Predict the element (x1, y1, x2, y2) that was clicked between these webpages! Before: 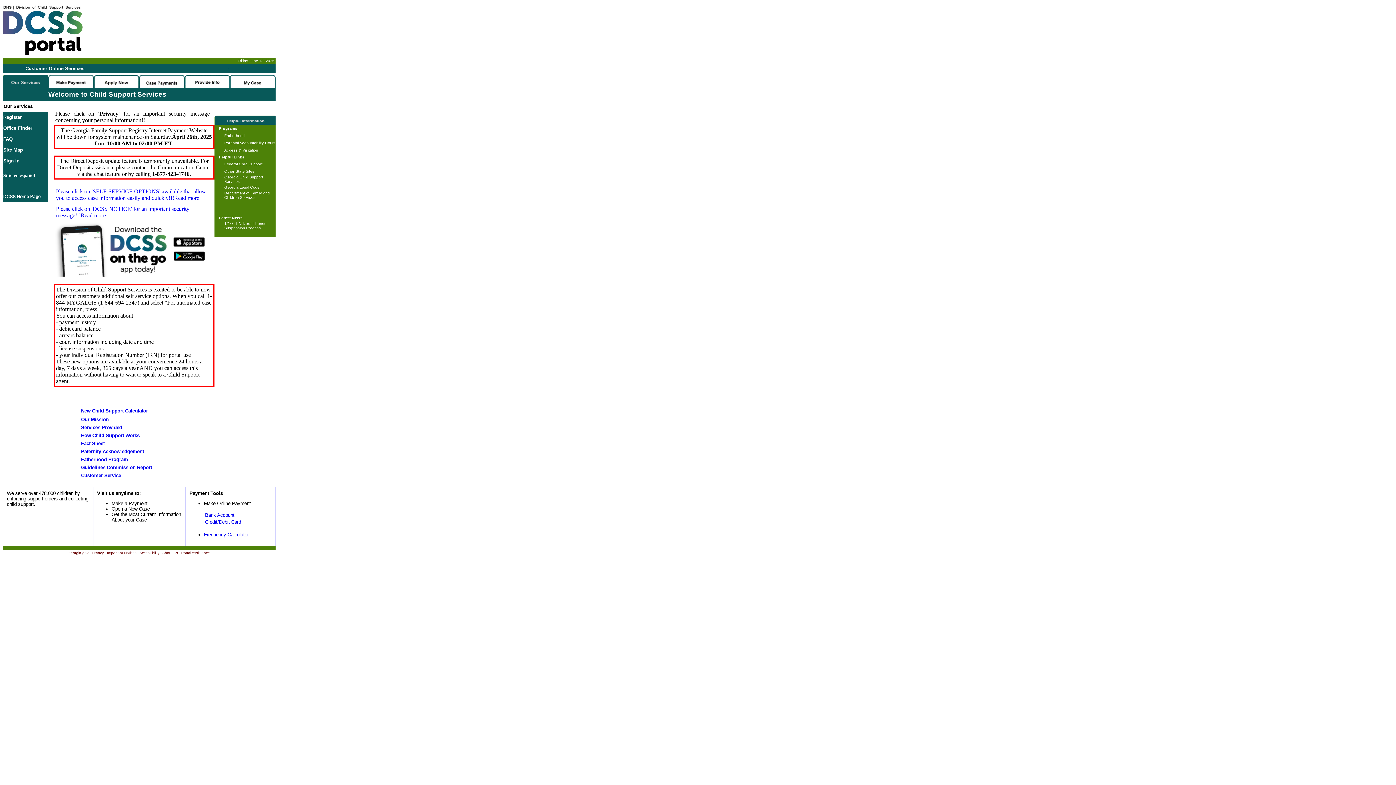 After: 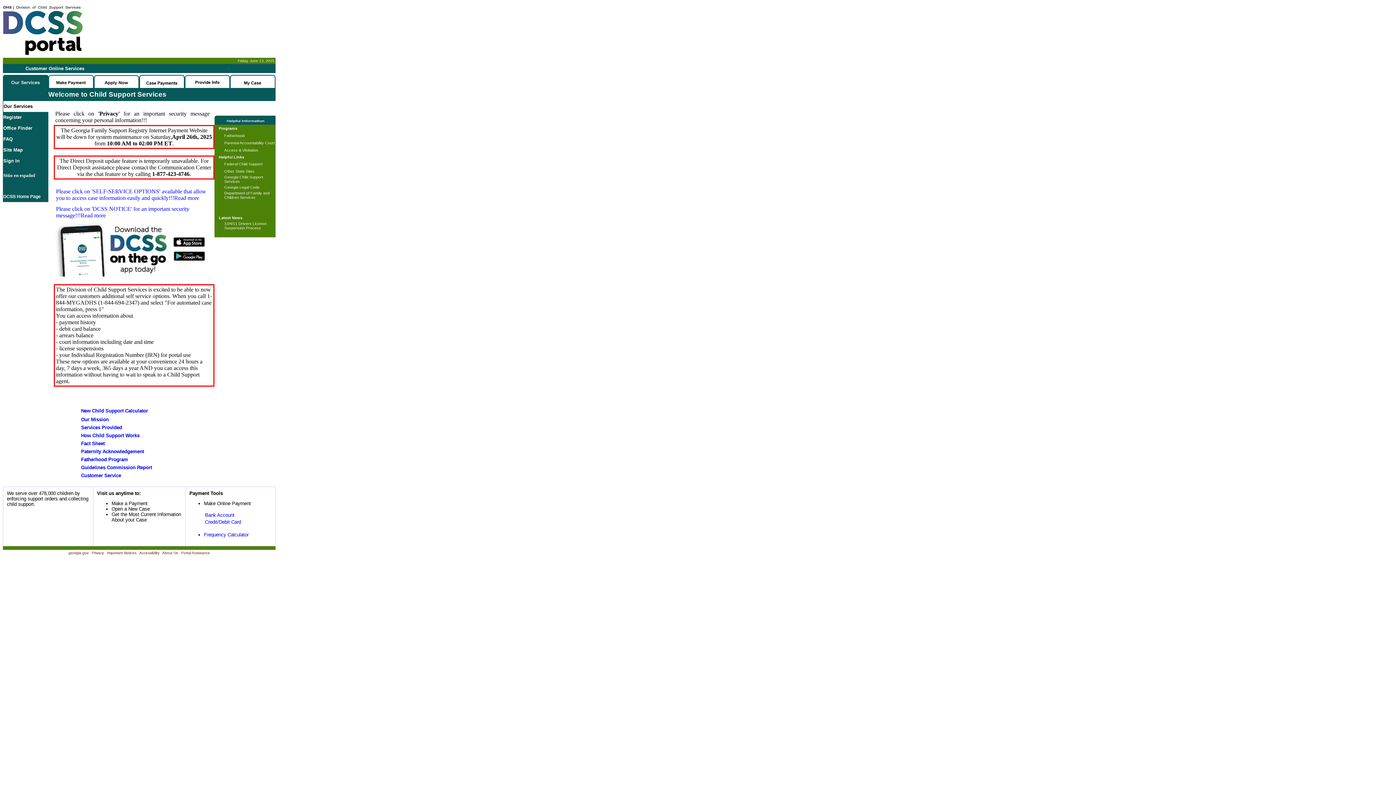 Action: bbox: (224, 161, 262, 166) label: Federal Child Support